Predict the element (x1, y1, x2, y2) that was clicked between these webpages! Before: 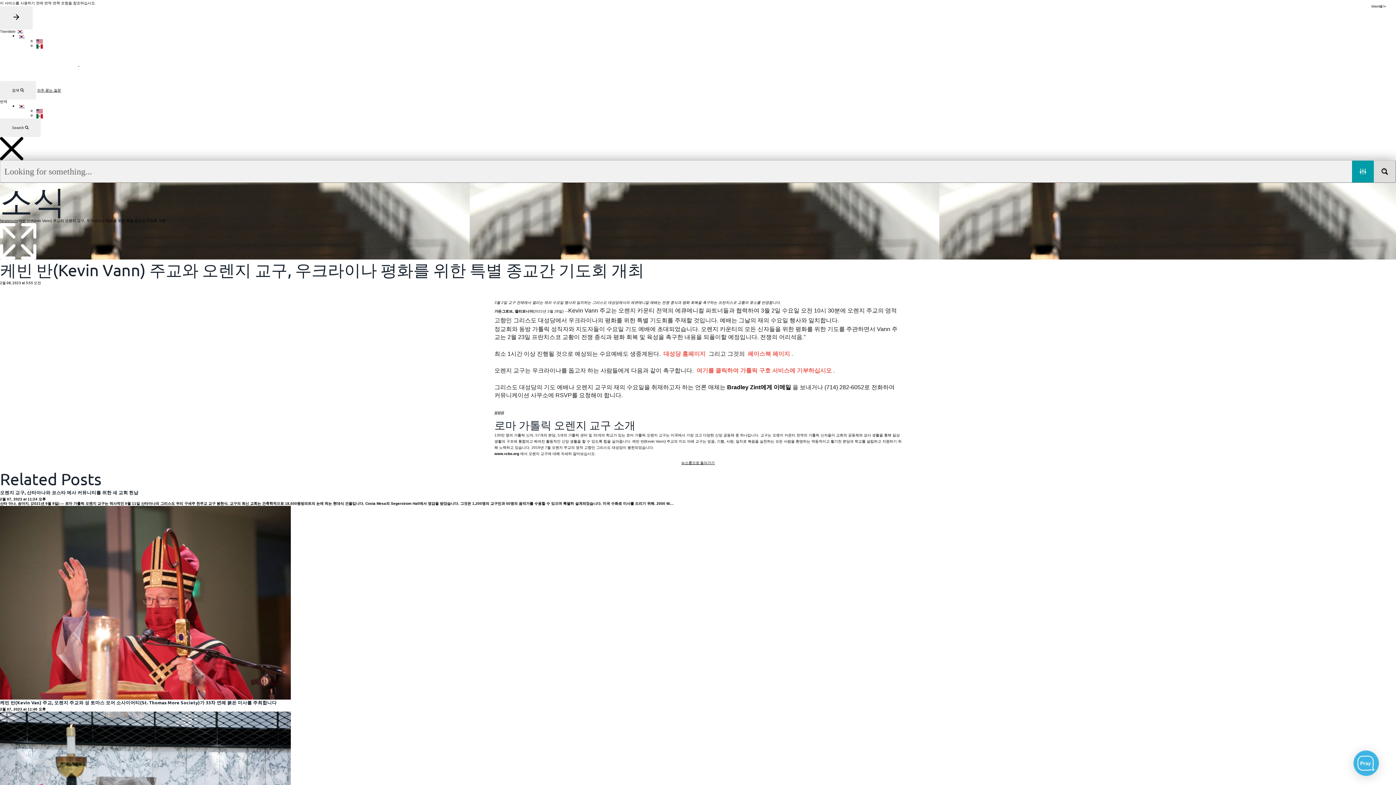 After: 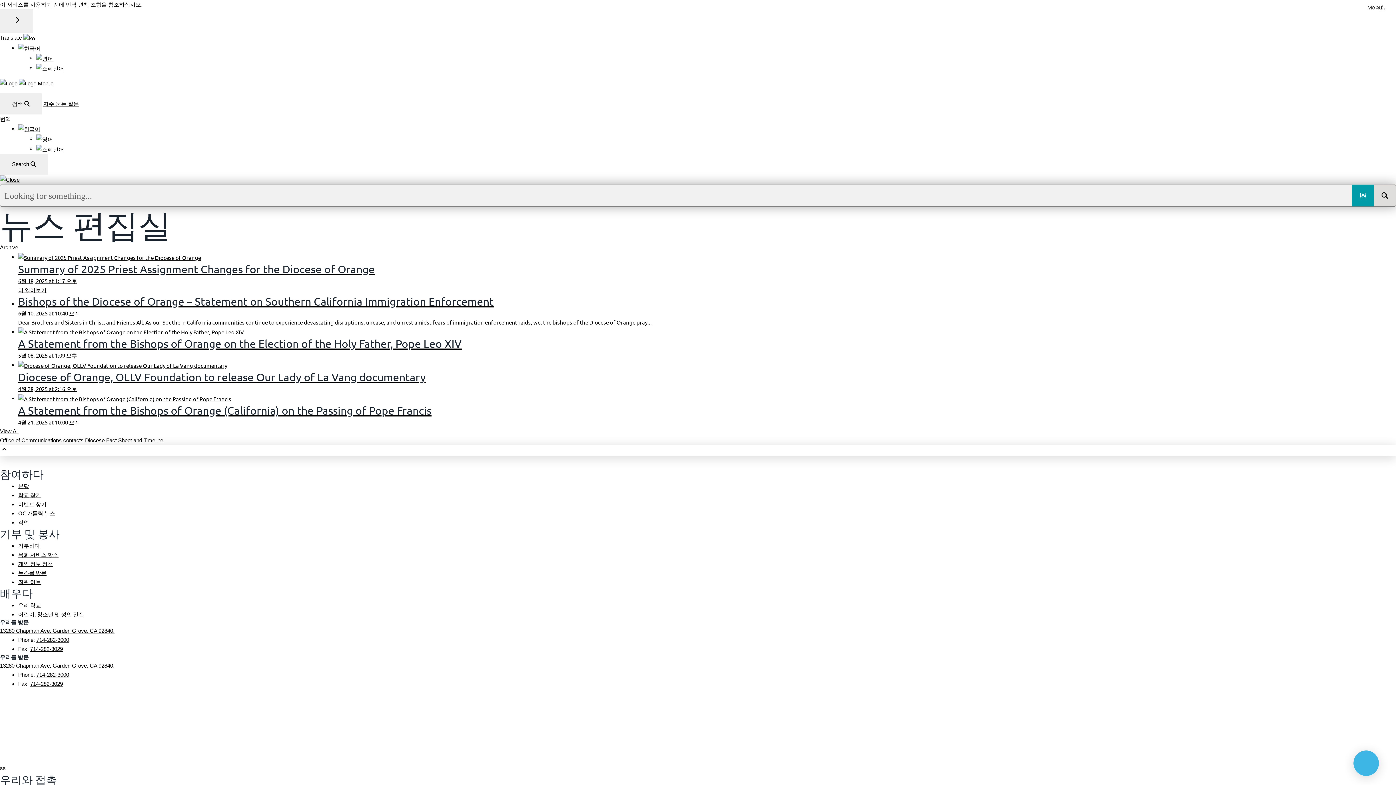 Action: bbox: (0, 218, 17, 222) label: Newsroom